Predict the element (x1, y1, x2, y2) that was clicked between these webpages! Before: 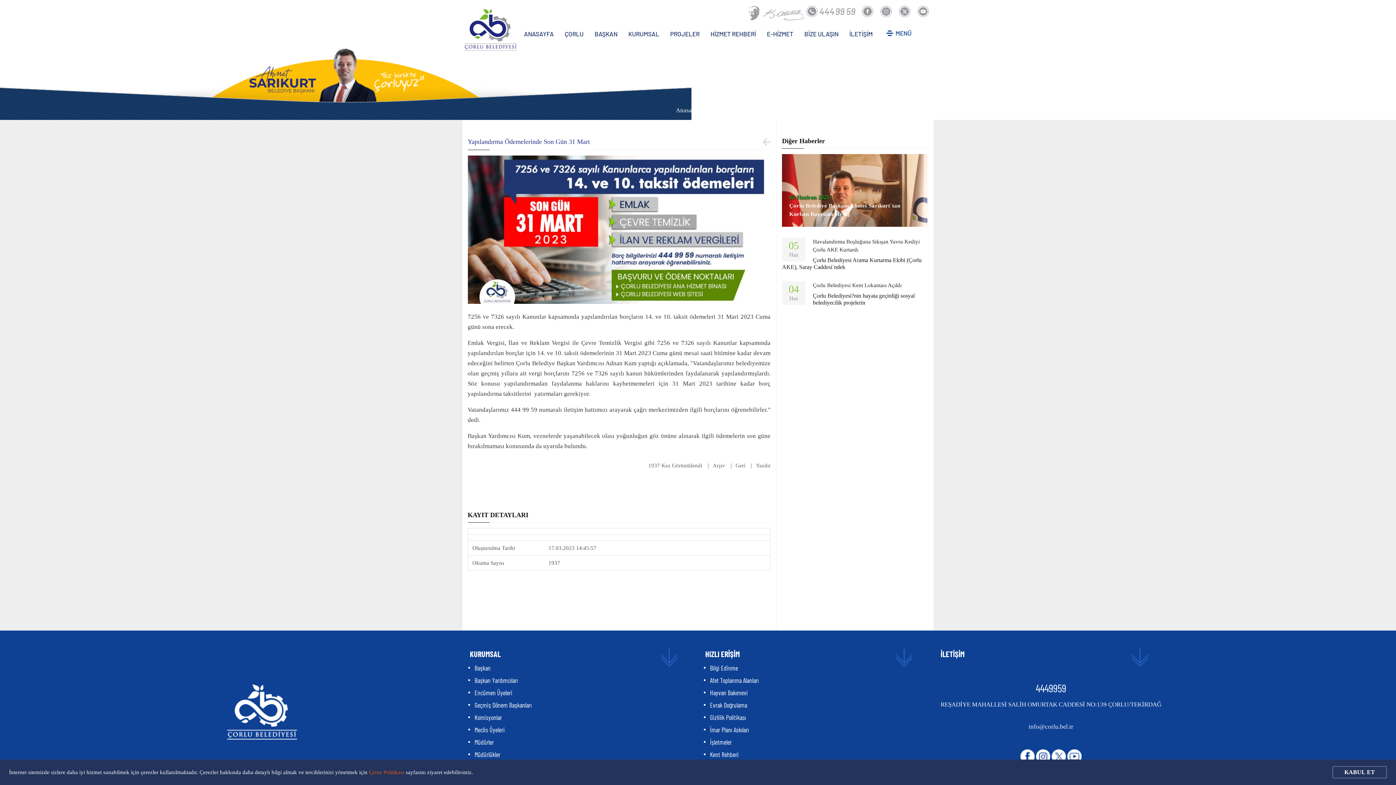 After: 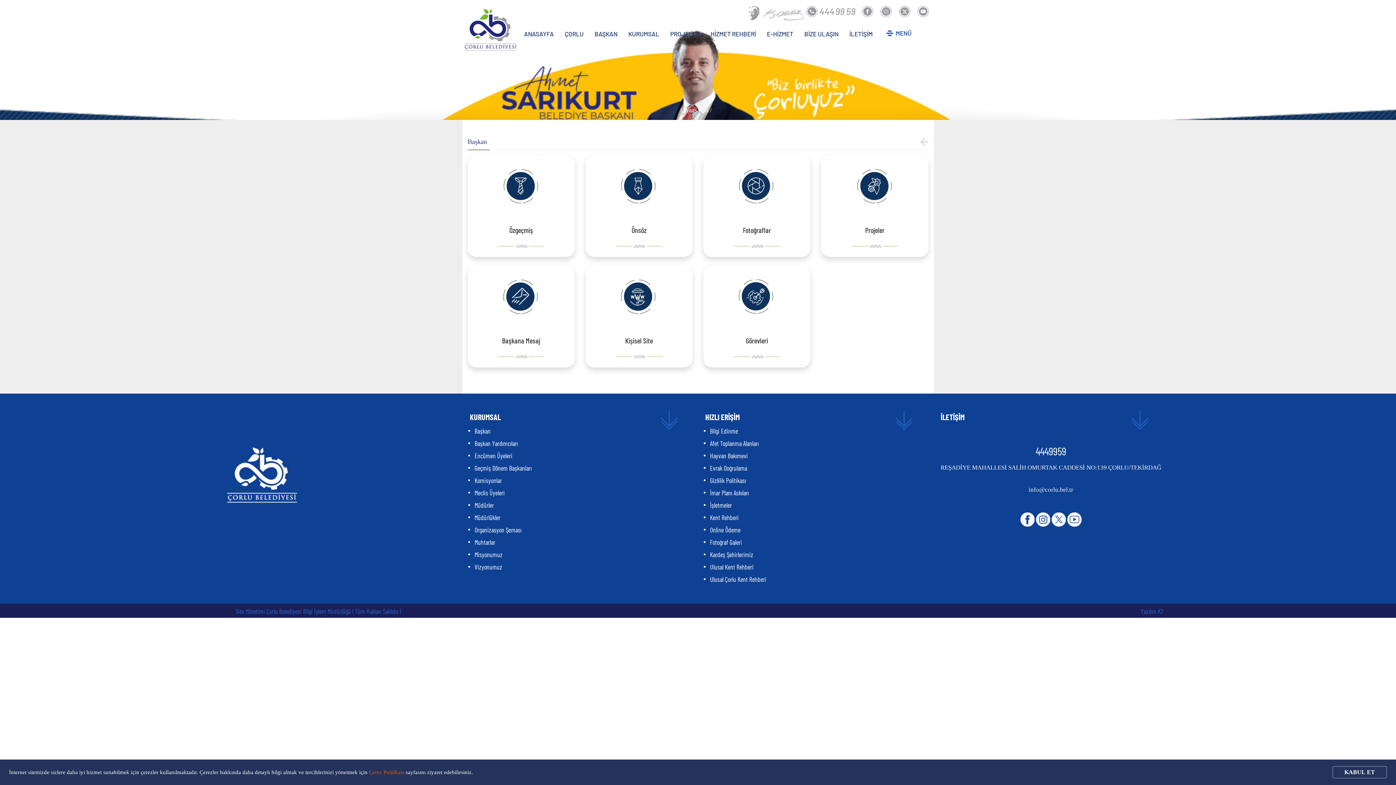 Action: bbox: (462, 662, 698, 673) label: 	Başkan